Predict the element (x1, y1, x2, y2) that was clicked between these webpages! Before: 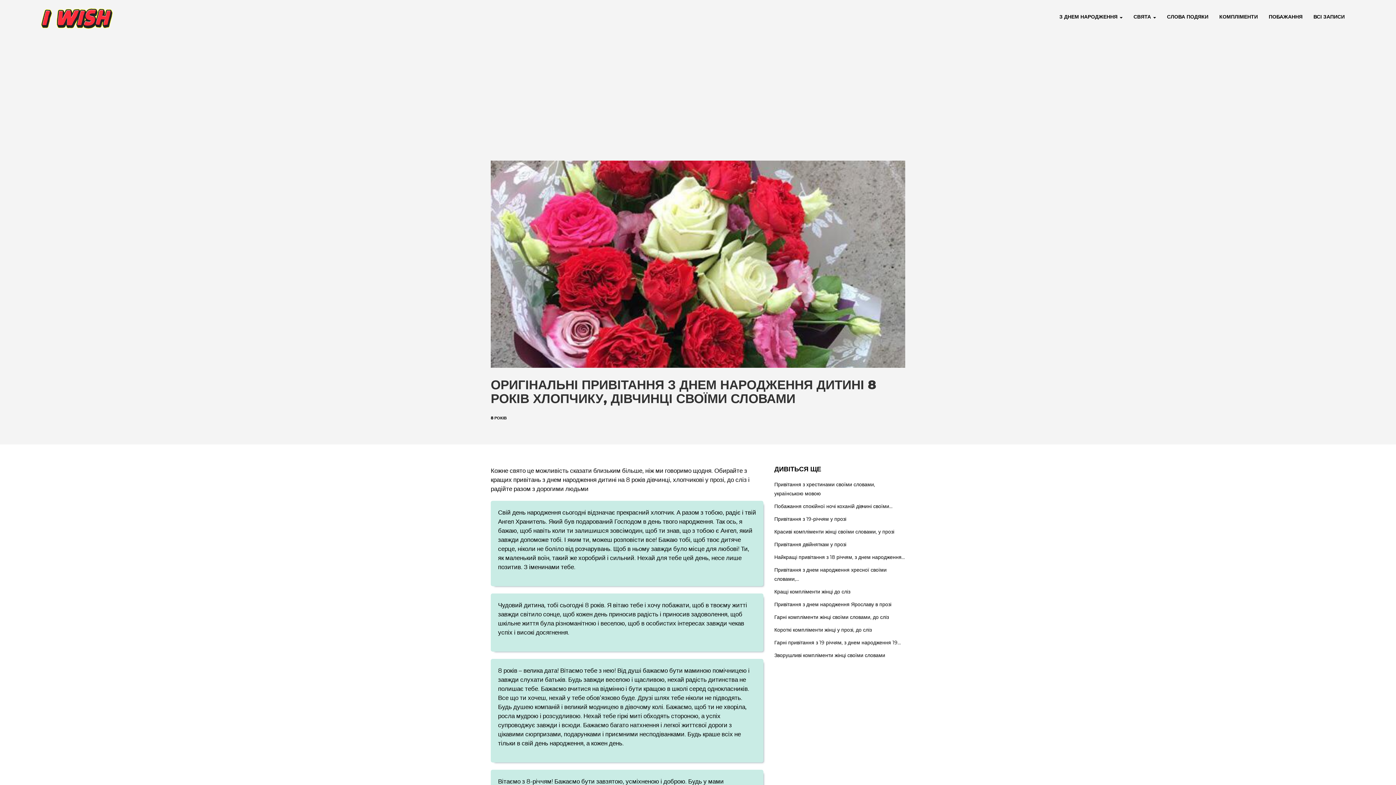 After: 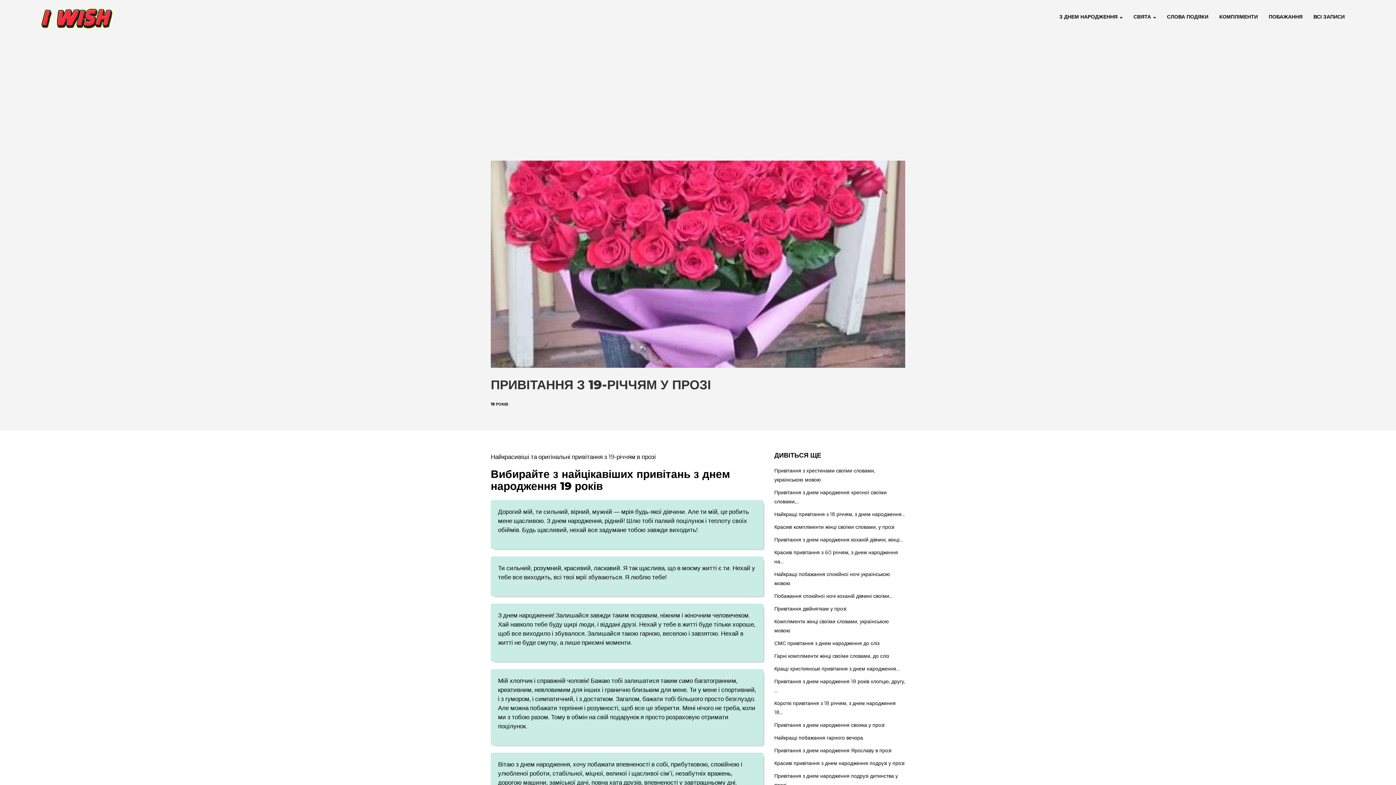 Action: bbox: (774, 517, 846, 522) label: Привітання з 19-річчям у прозі